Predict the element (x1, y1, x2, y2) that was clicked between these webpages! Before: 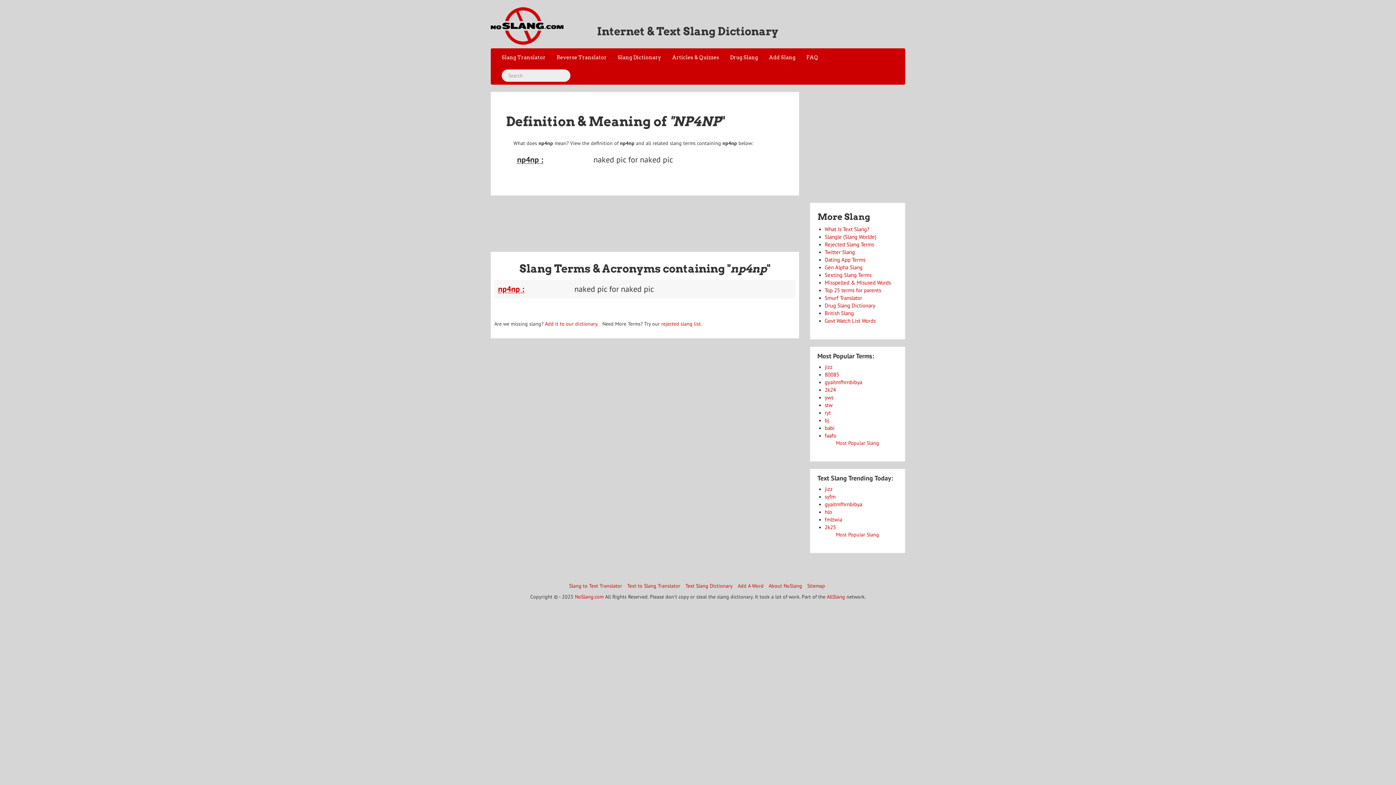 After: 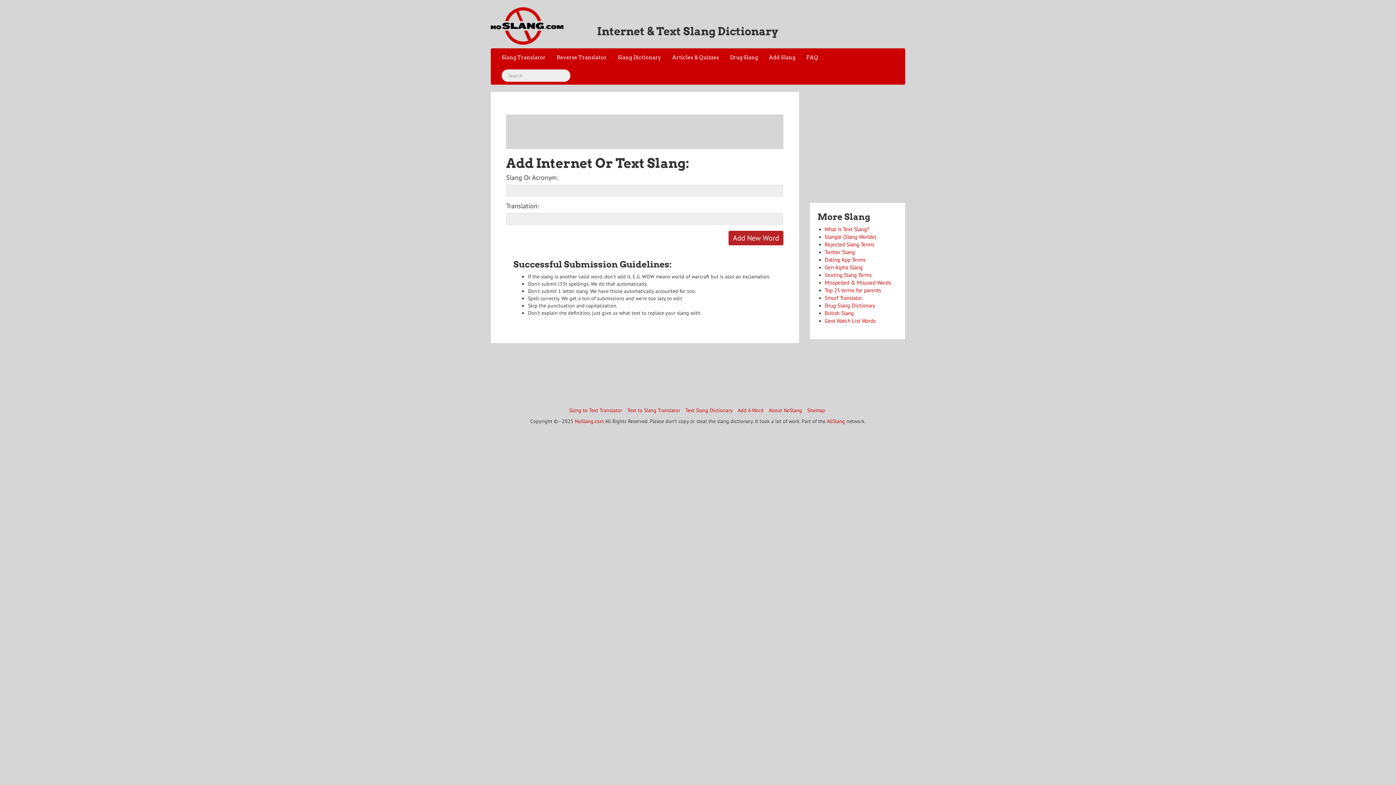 Action: label: Add A Word bbox: (738, 582, 763, 589)